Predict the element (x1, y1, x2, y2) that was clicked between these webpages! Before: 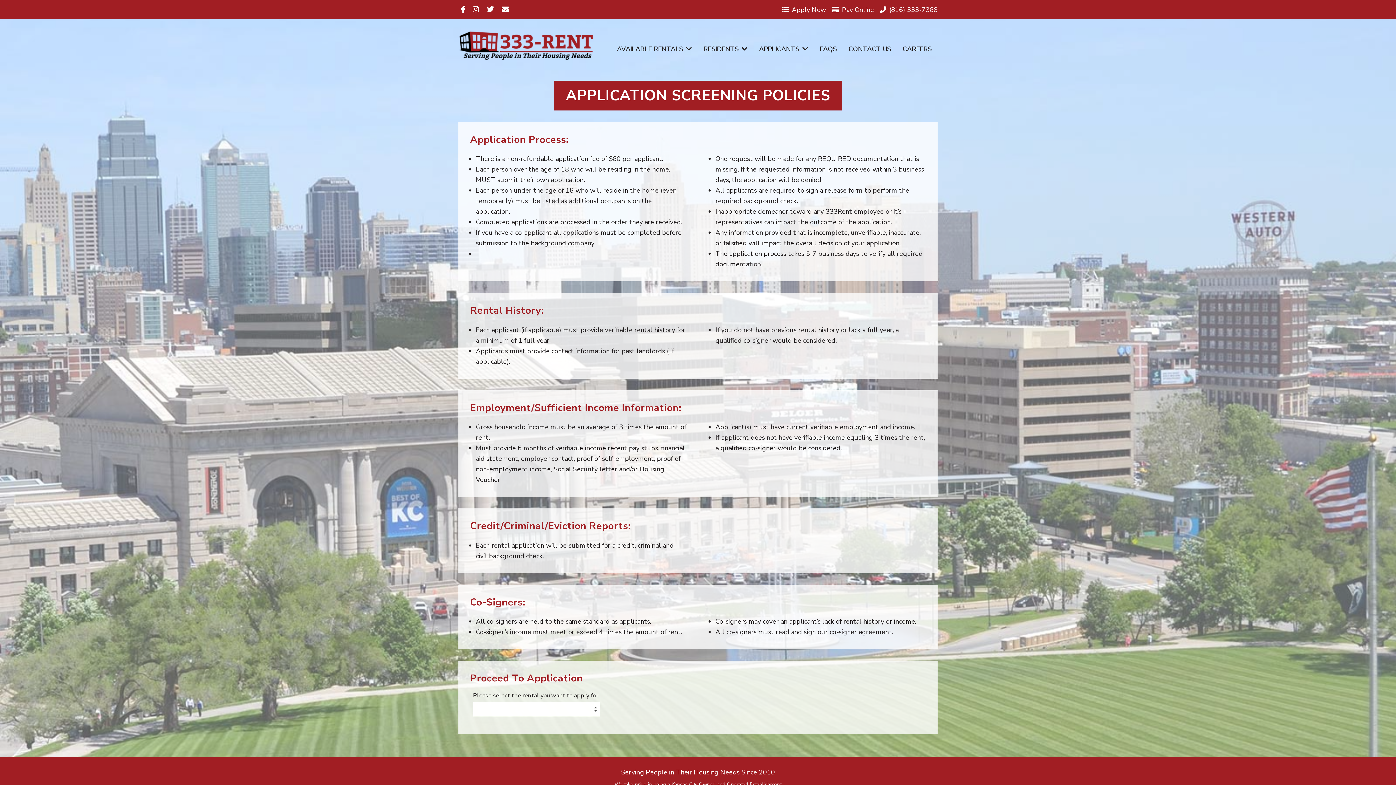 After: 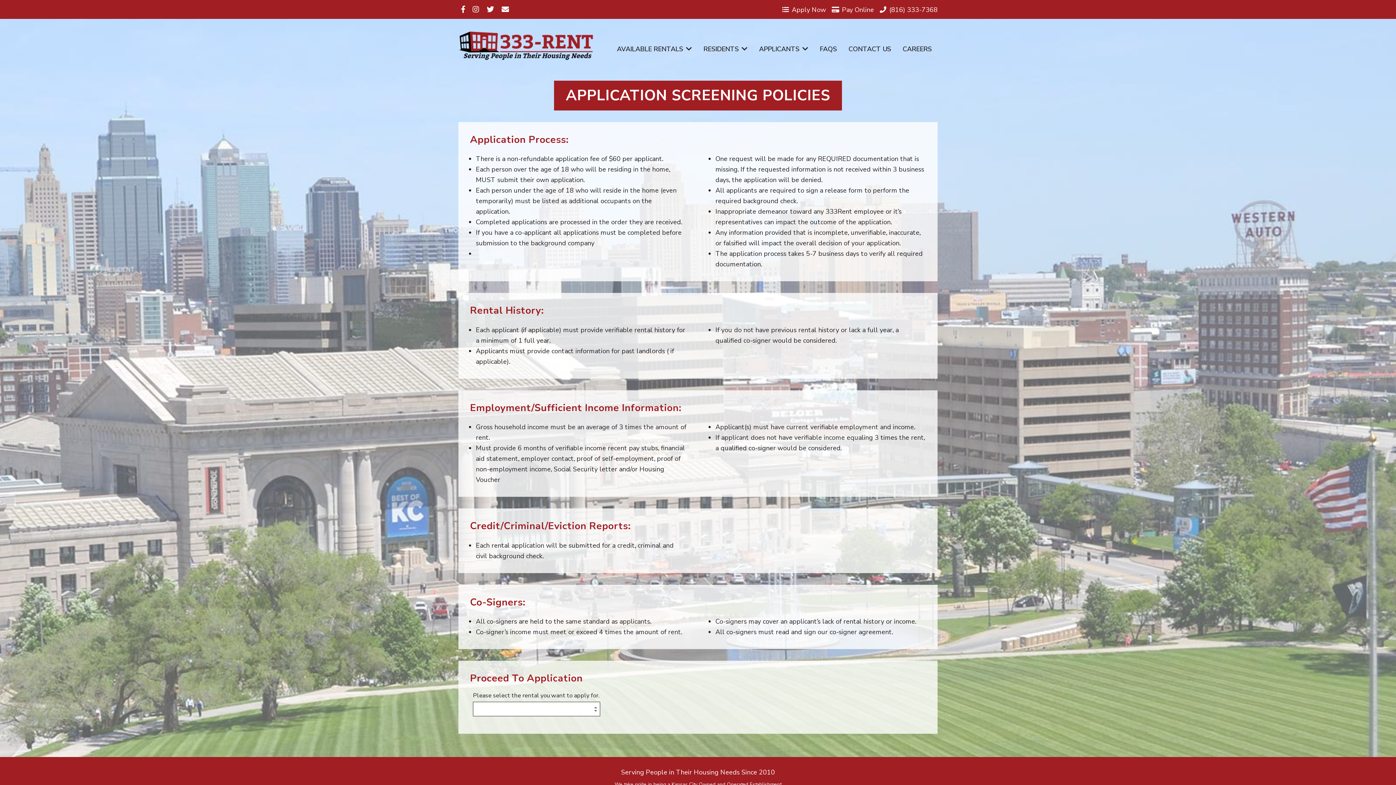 Action: label: Apply Now bbox: (782, 6, 826, 12)